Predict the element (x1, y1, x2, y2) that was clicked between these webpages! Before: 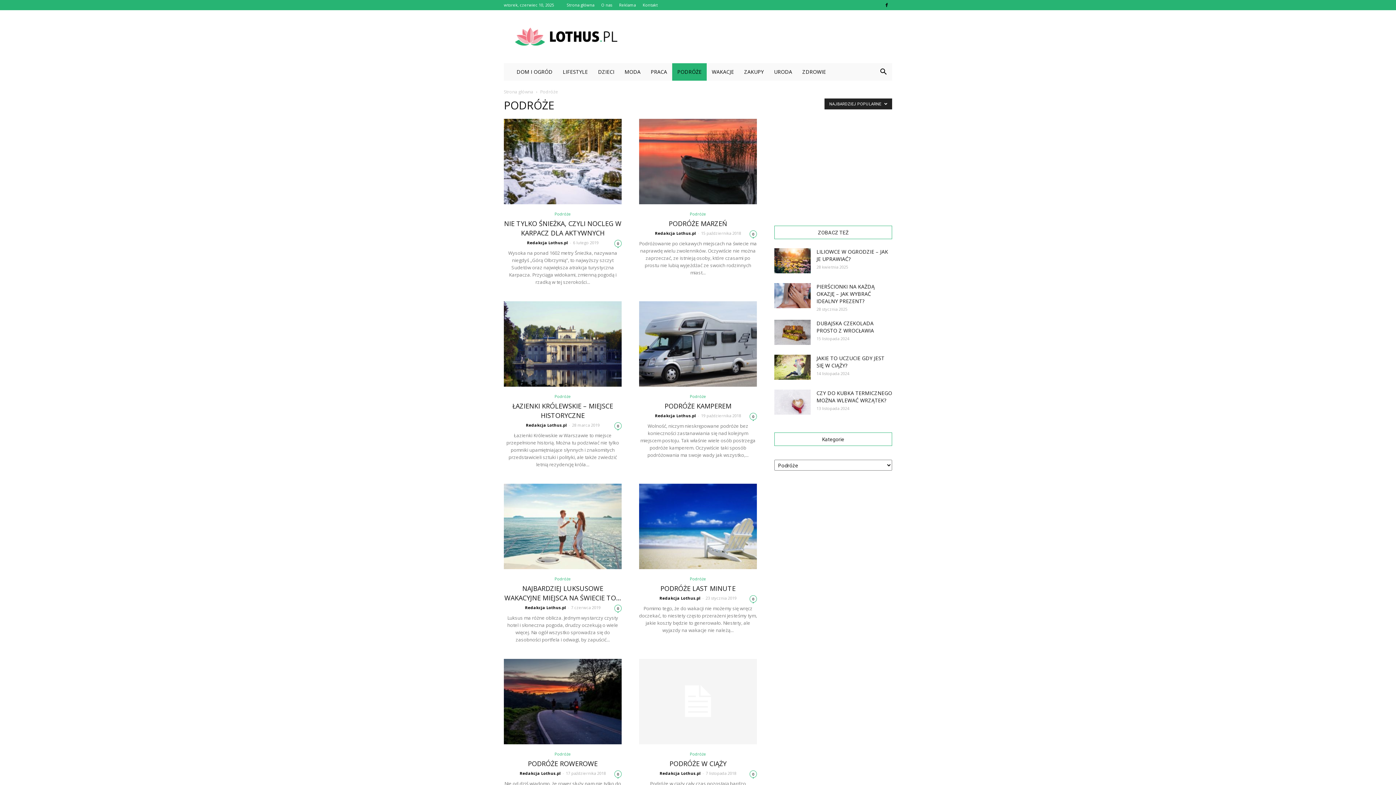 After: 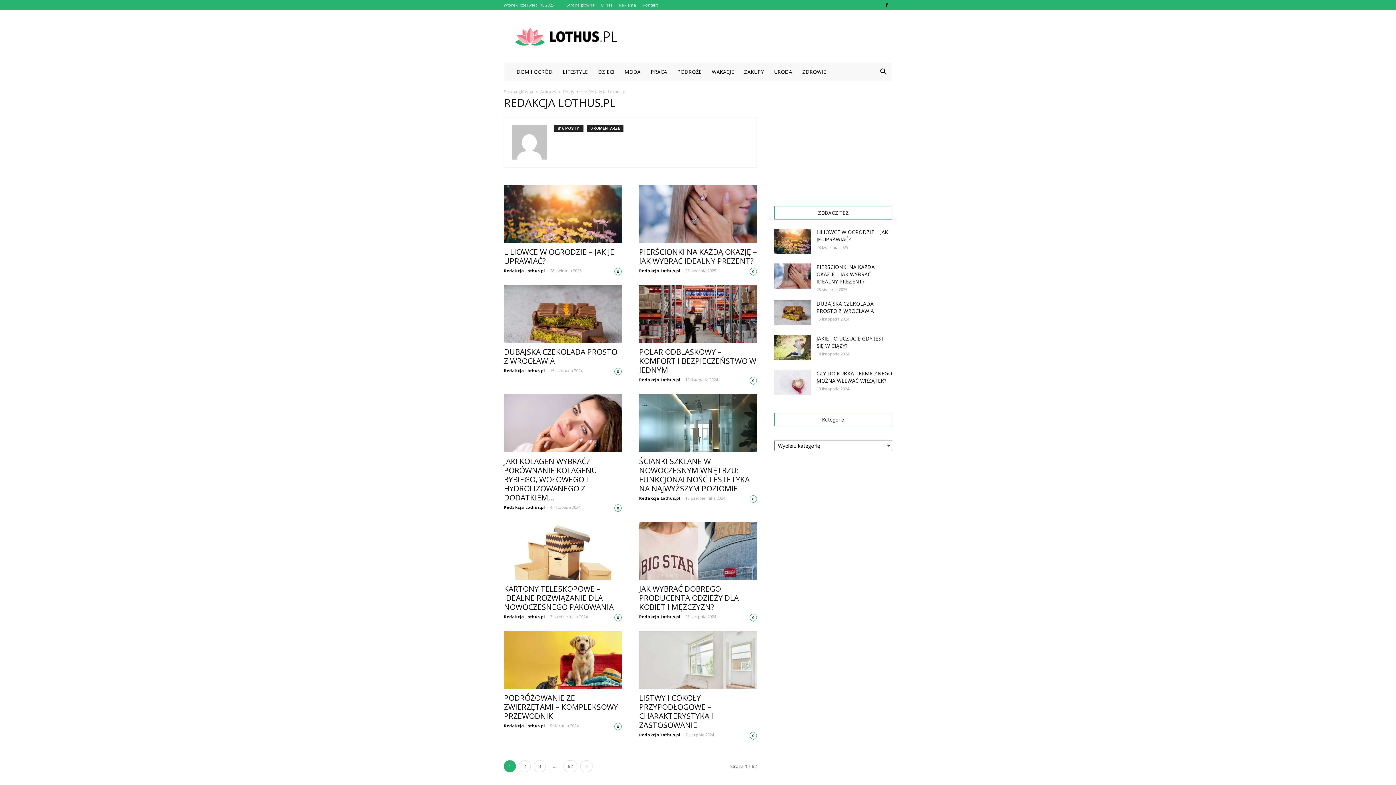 Action: label: Redakcja Lothus.pl bbox: (525, 605, 566, 610)